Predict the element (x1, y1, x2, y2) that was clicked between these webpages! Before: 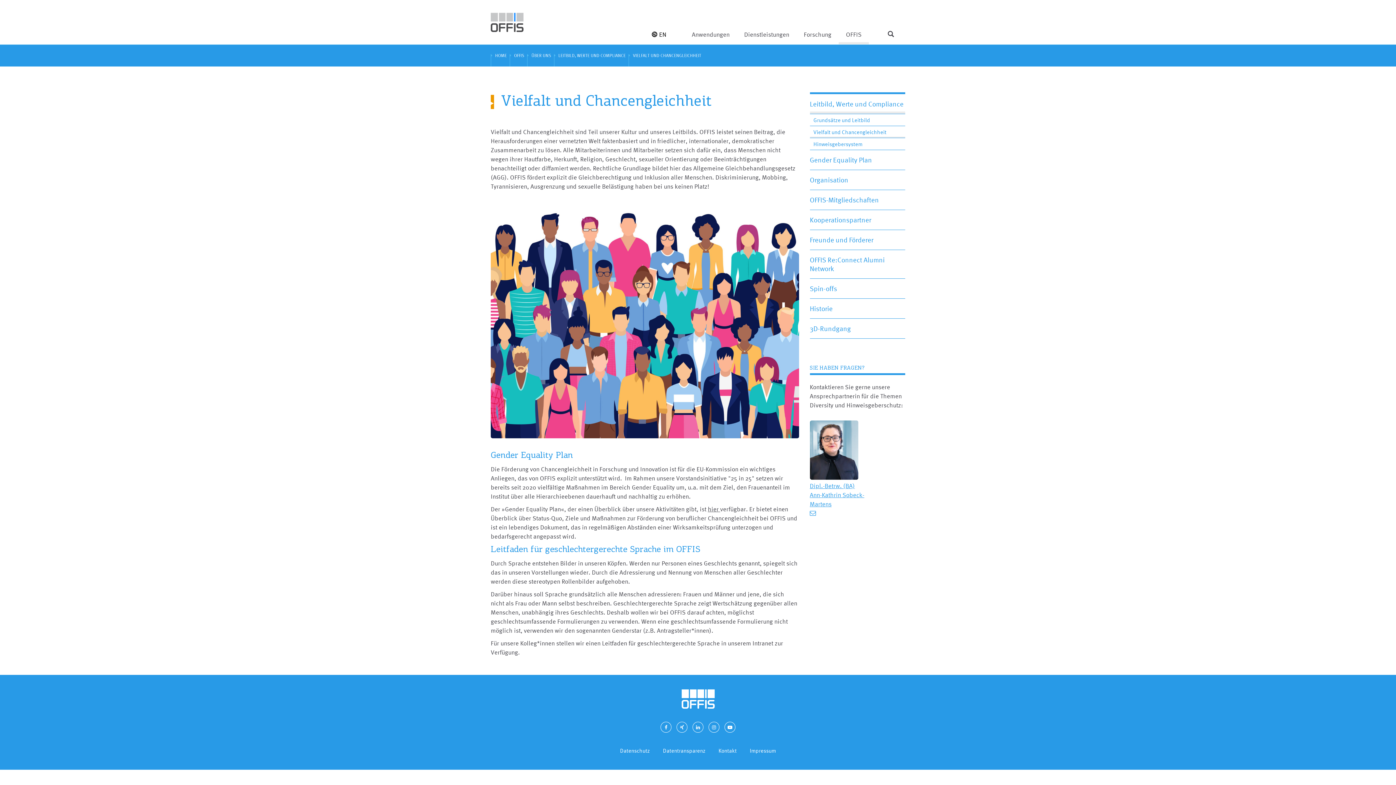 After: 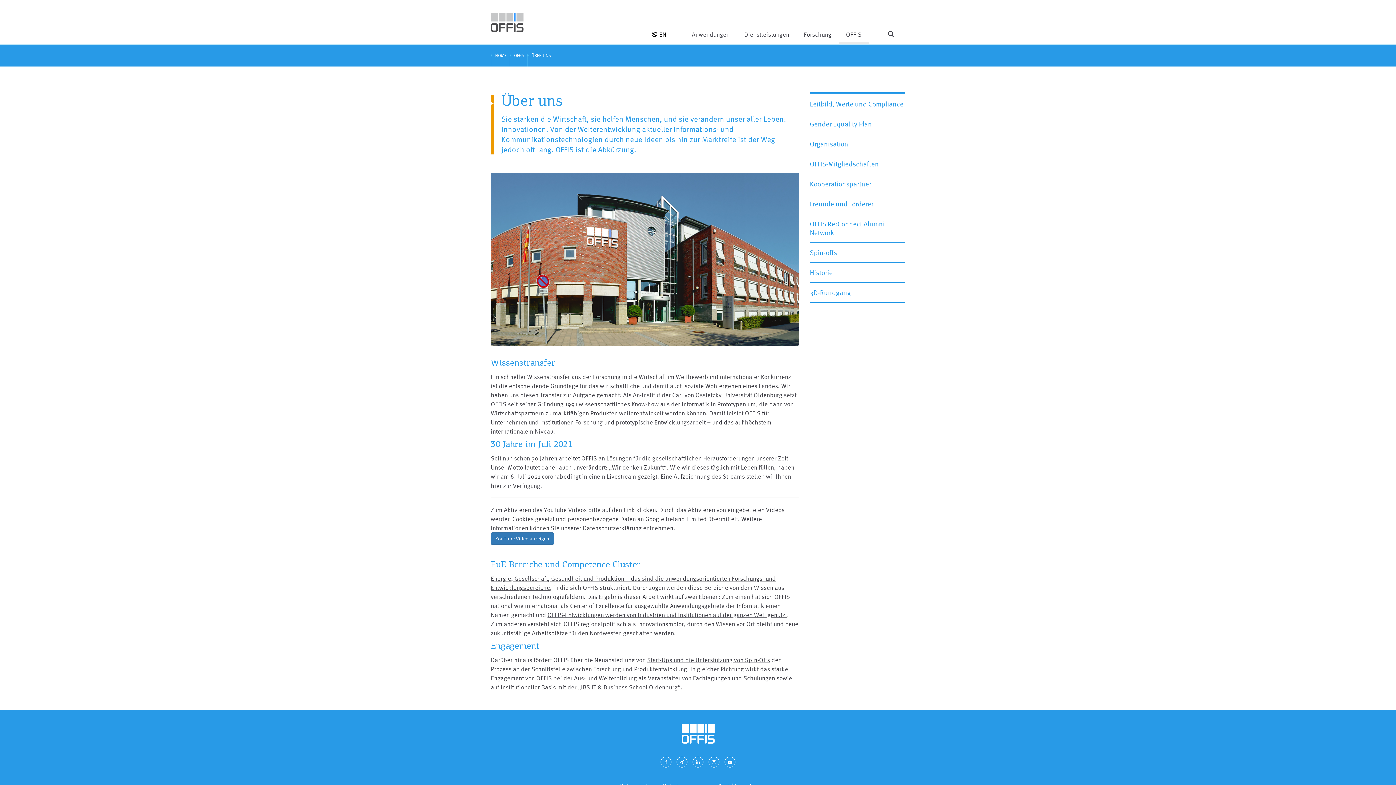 Action: bbox: (531, 53, 551, 58) label: ÜBER UNS